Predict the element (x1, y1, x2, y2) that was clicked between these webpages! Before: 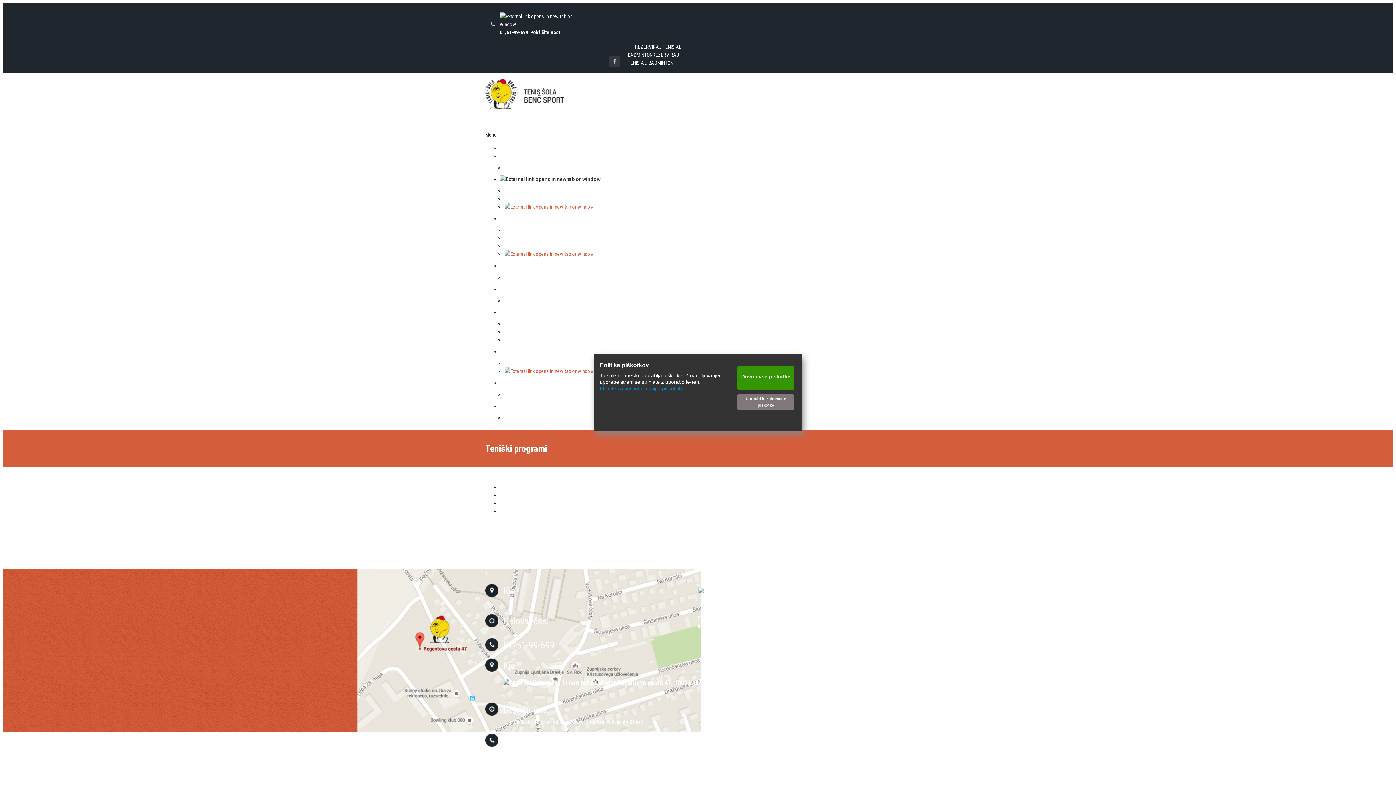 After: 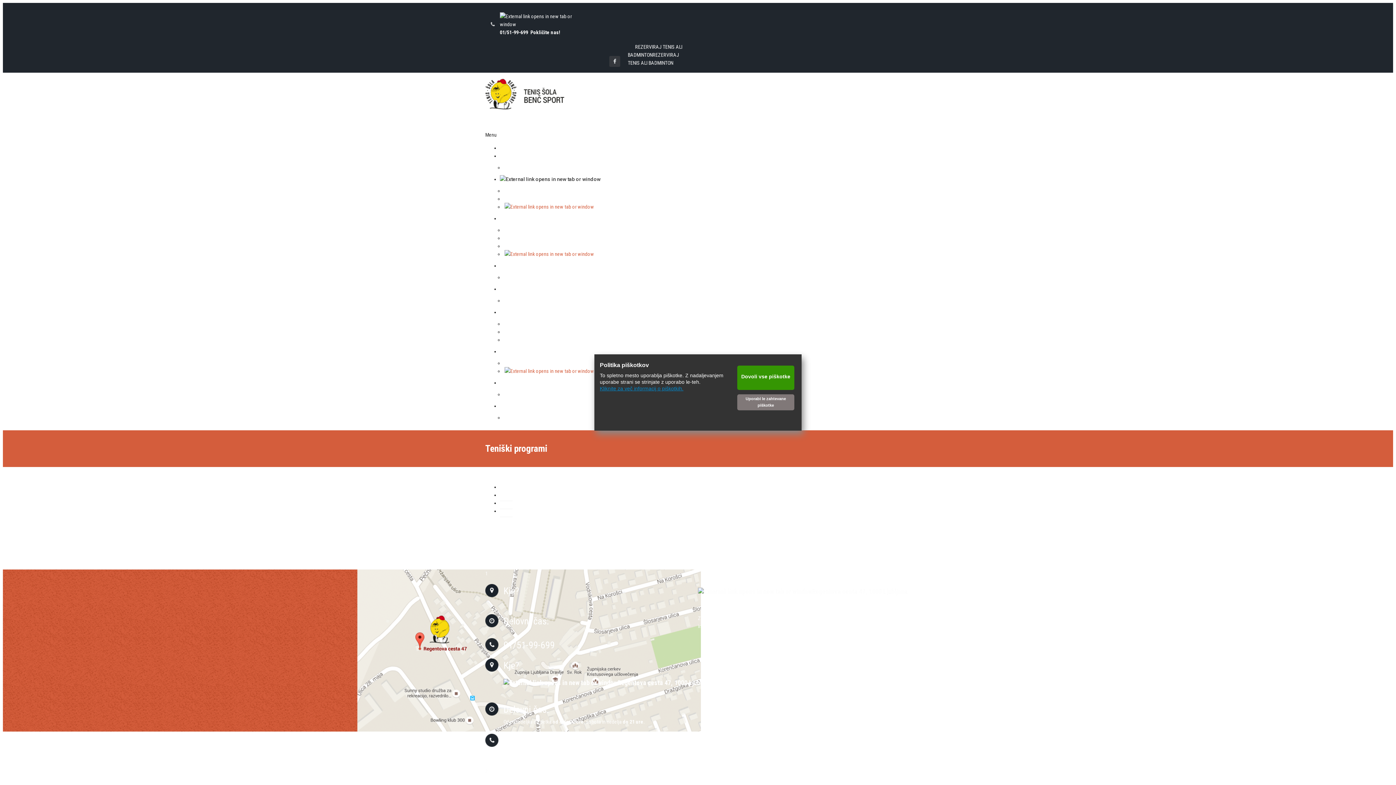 Action: bbox: (503, 735, 552, 746) label: 01 23 55 780